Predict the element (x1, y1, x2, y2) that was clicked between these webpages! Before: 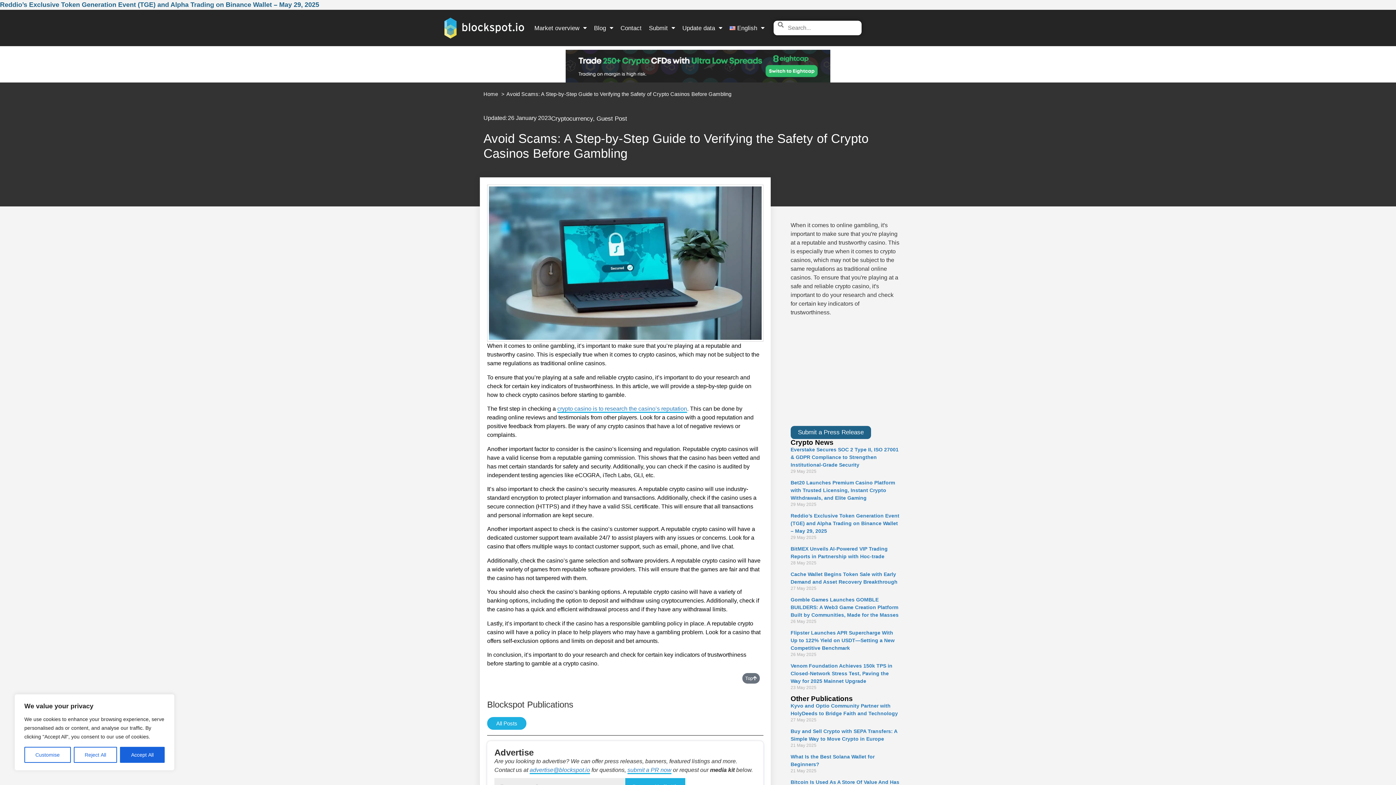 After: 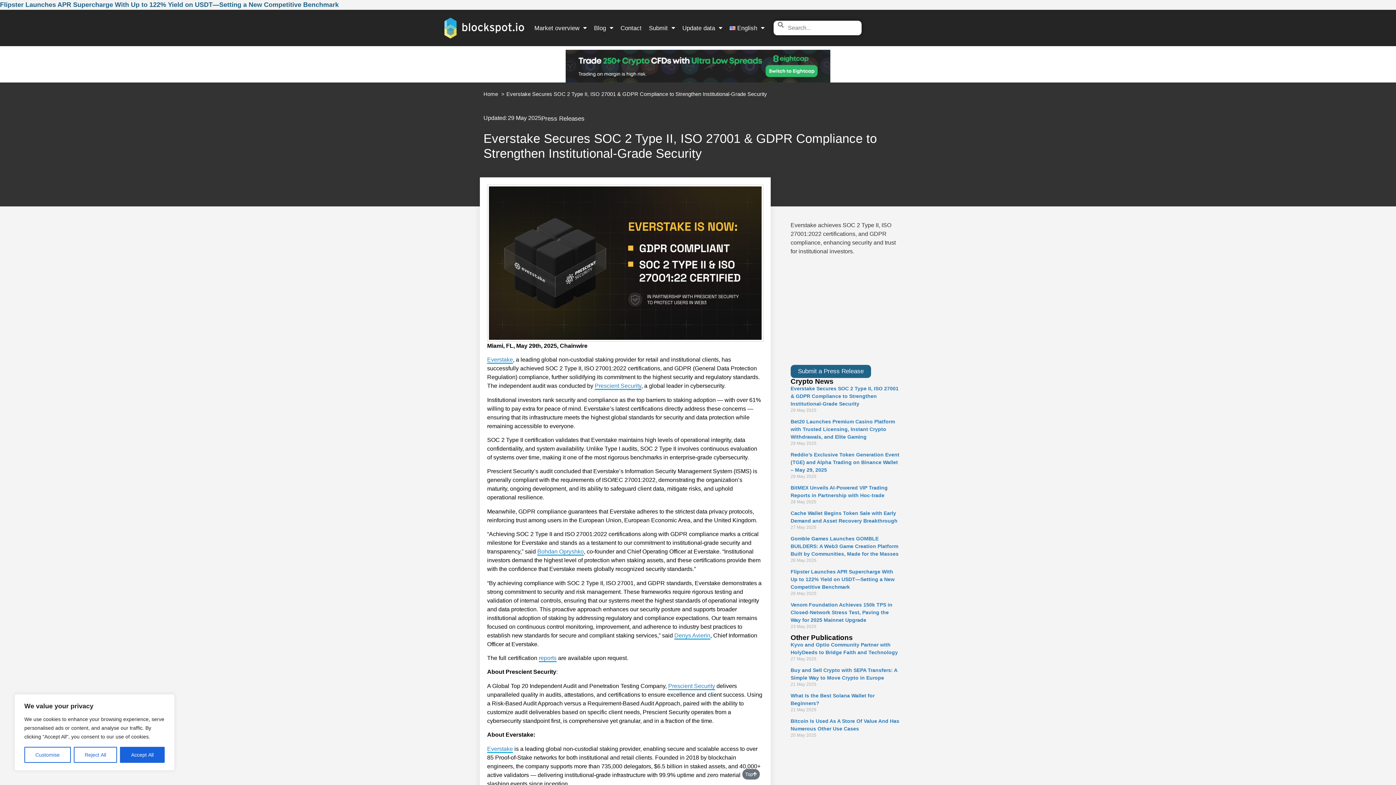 Action: label: Everstake Secures SOC 2 Type II, ISO 27001 & GDPR Compliance to Strengthen Institutional-Grade Security bbox: (790, 446, 898, 468)